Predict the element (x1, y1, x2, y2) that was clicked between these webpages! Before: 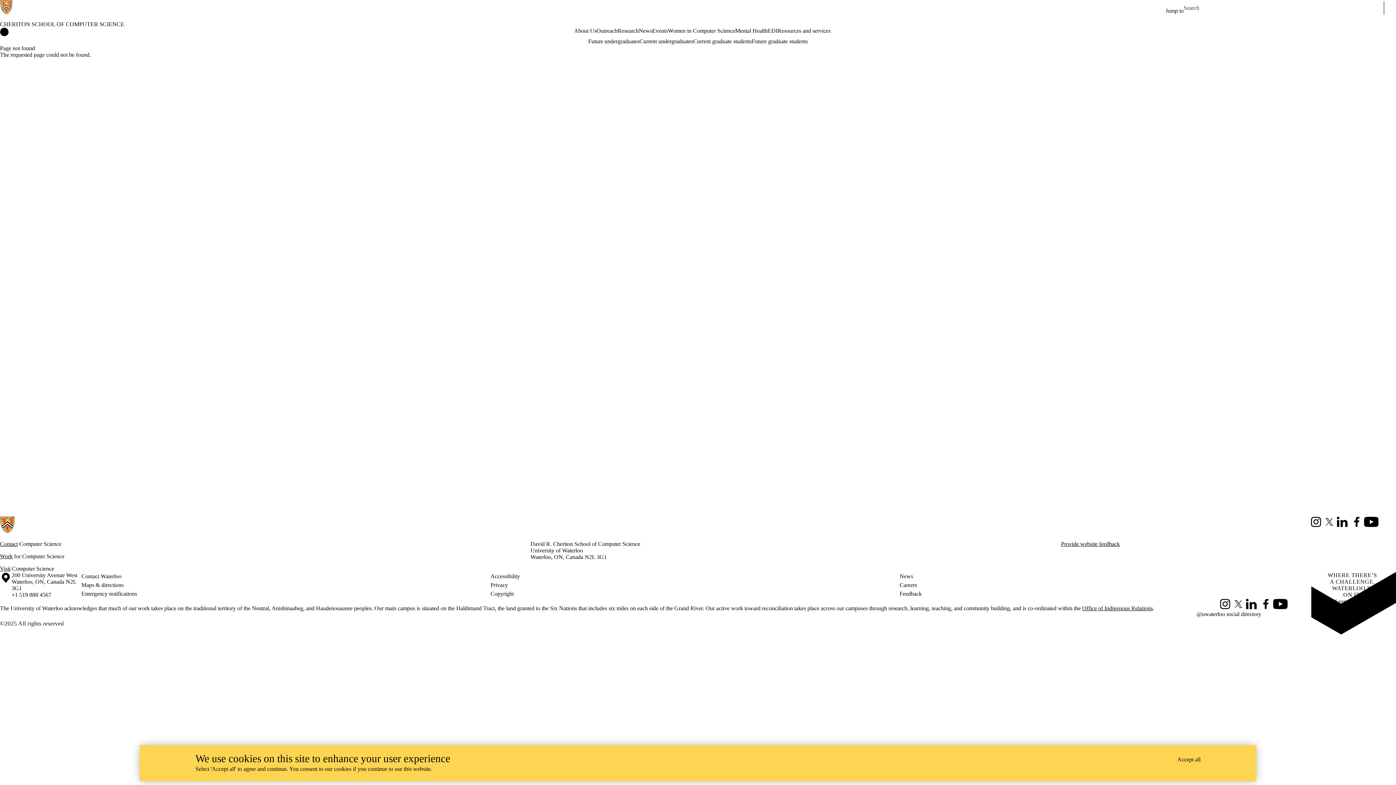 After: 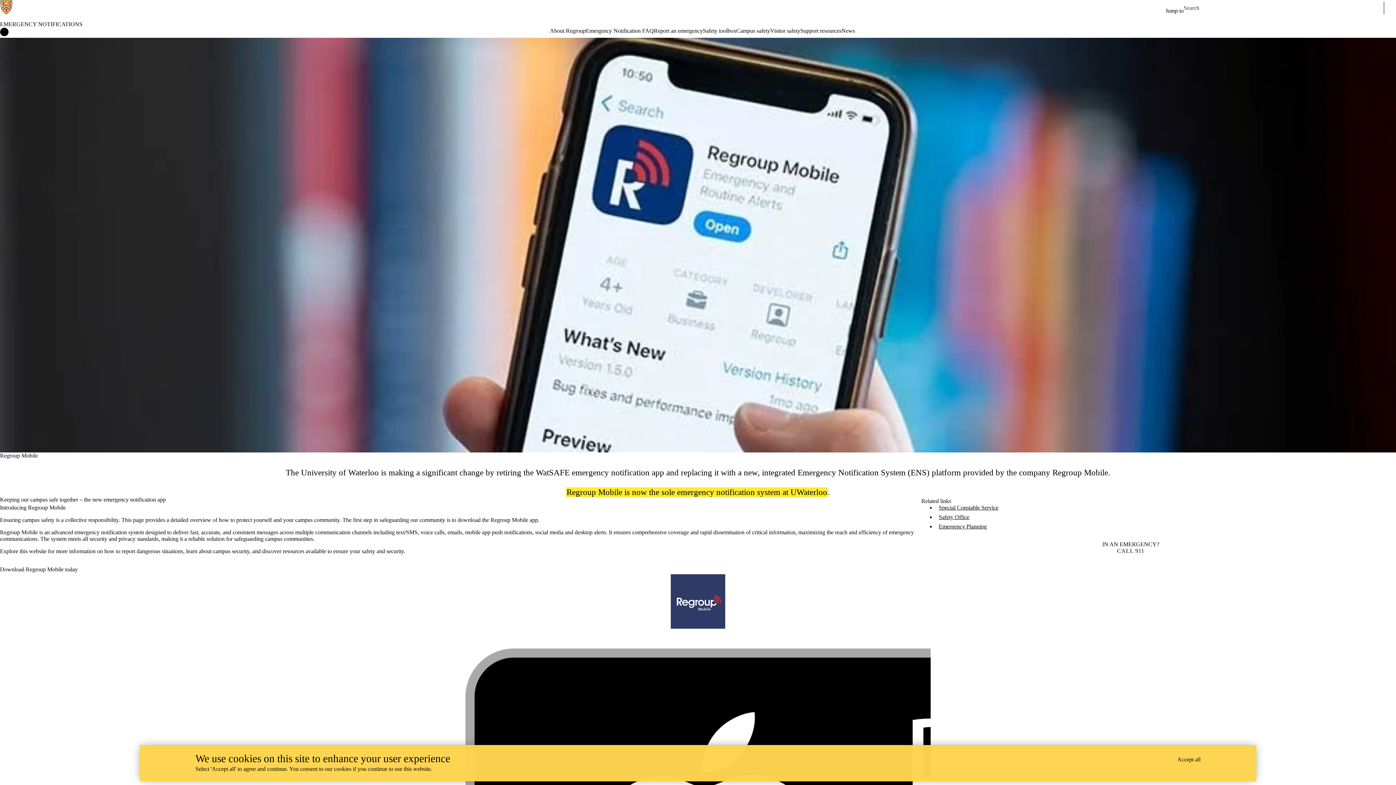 Action: label: Emergency notifications bbox: (81, 589, 490, 598)